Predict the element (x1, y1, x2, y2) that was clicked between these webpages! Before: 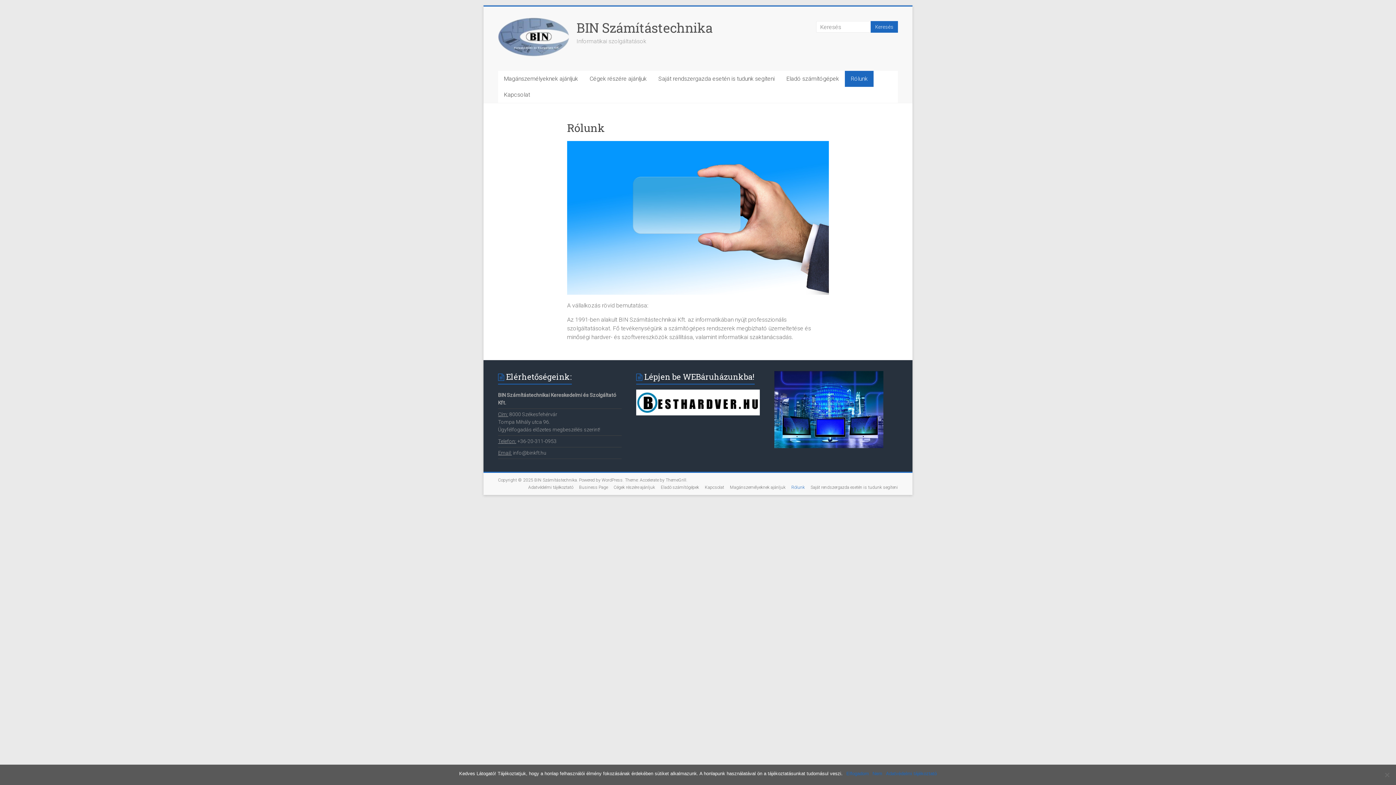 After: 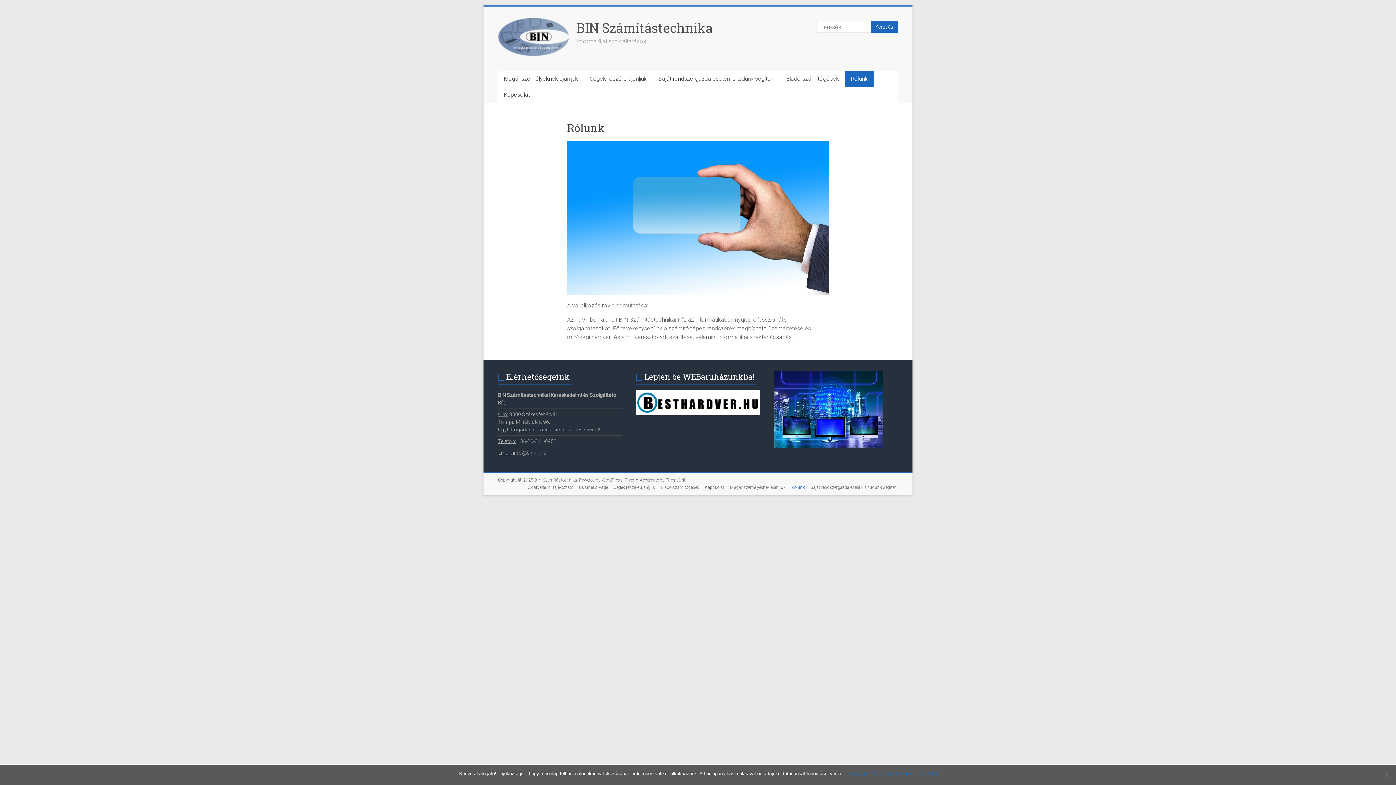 Action: bbox: (845, 70, 873, 86) label: Rólunk